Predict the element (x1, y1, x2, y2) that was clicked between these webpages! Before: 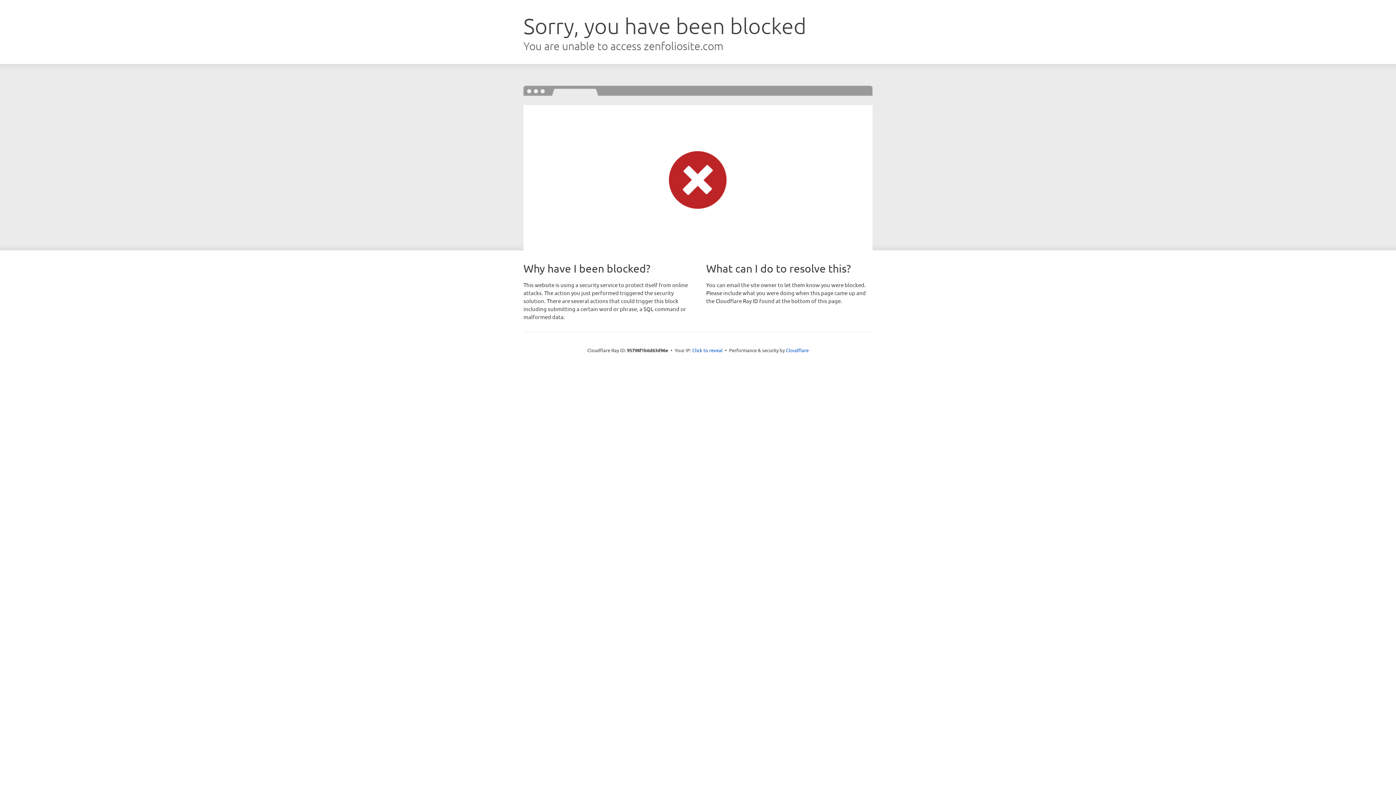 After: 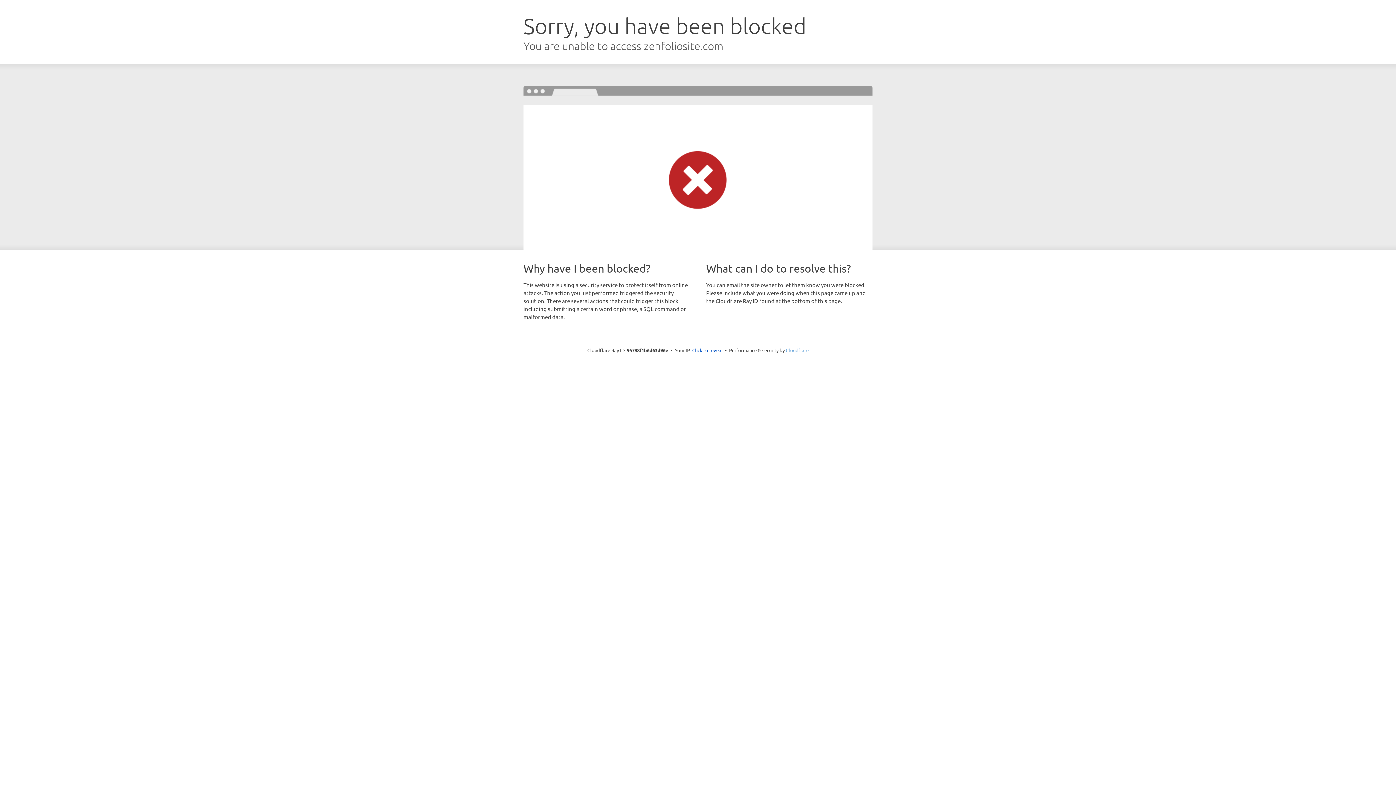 Action: bbox: (786, 347, 808, 353) label: Cloudflare